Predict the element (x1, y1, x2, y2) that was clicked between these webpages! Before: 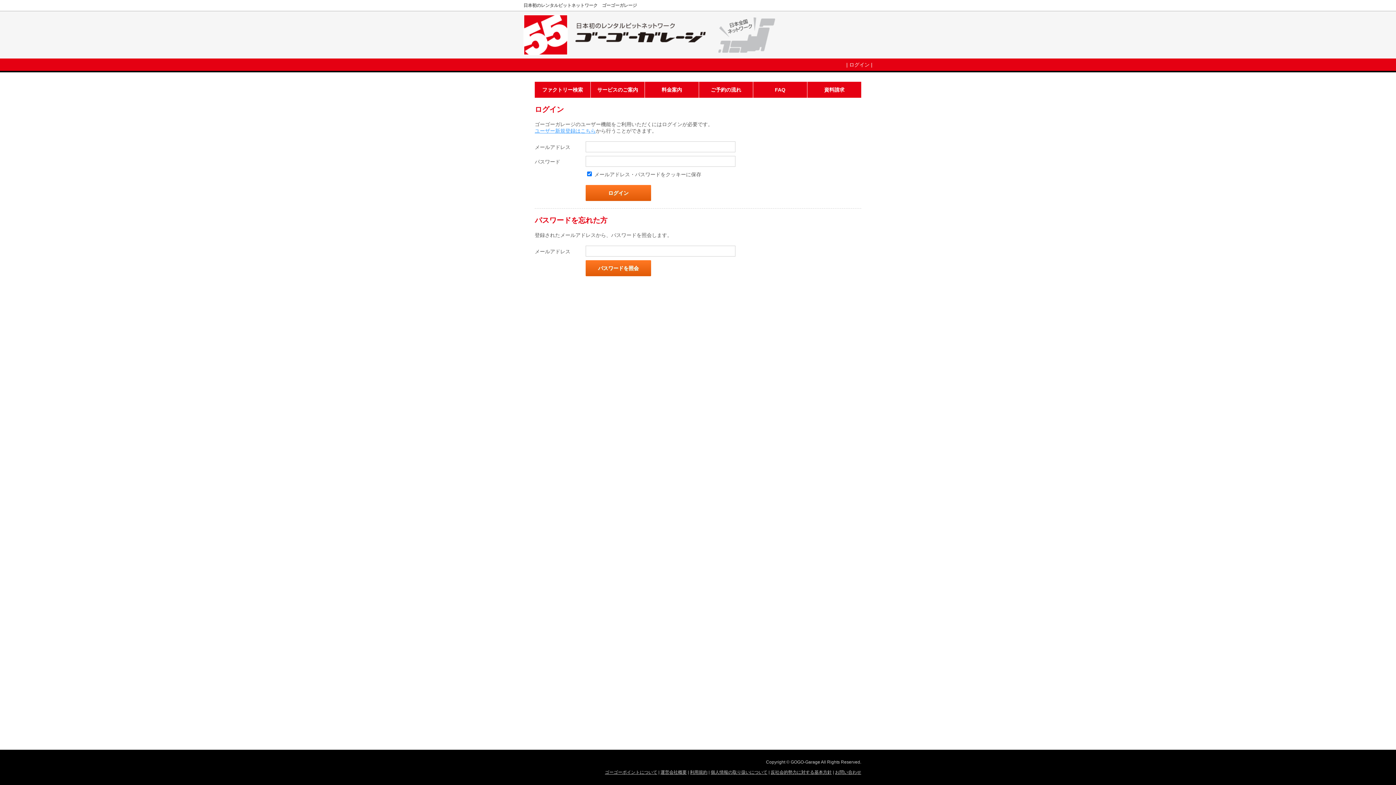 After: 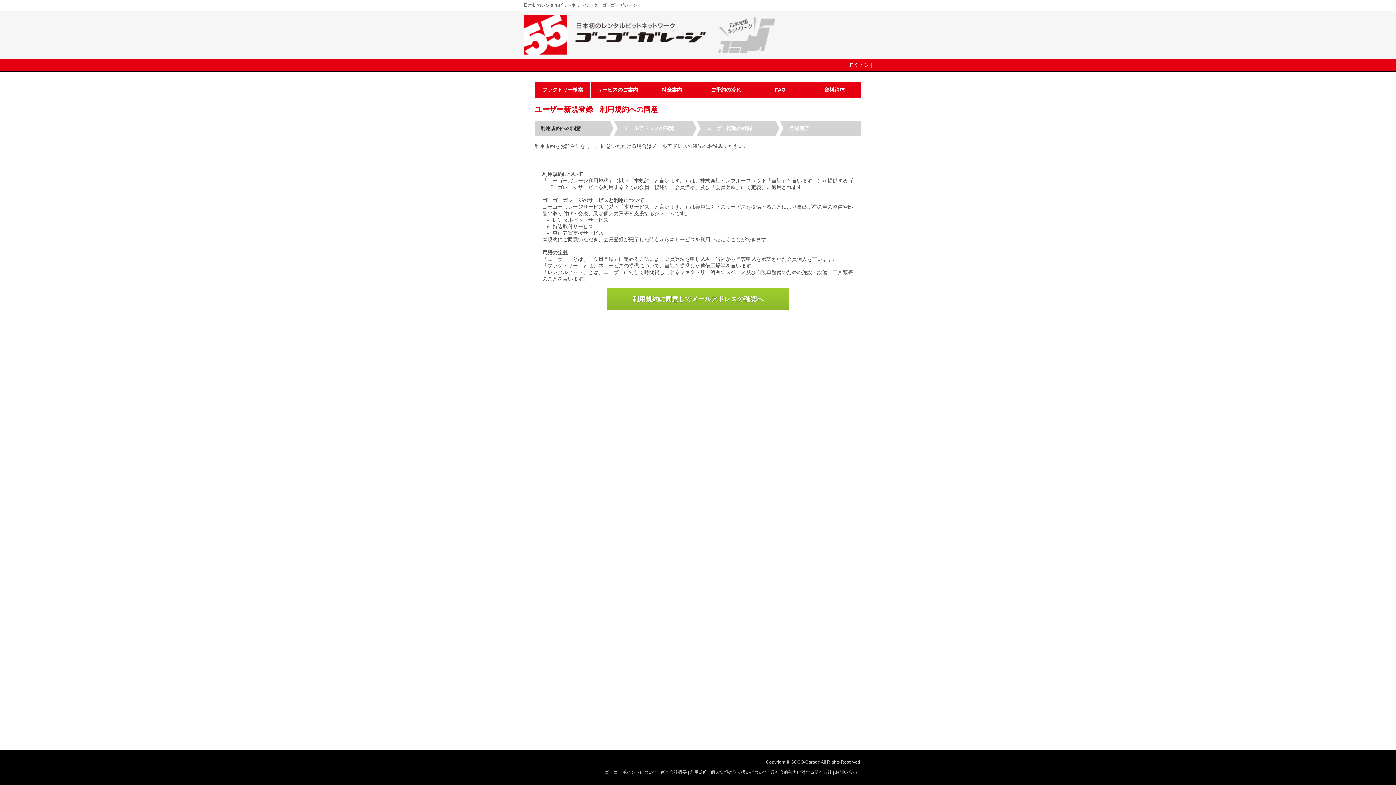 Action: bbox: (534, 128, 596, 133) label: ユーザー新規登録はこちら